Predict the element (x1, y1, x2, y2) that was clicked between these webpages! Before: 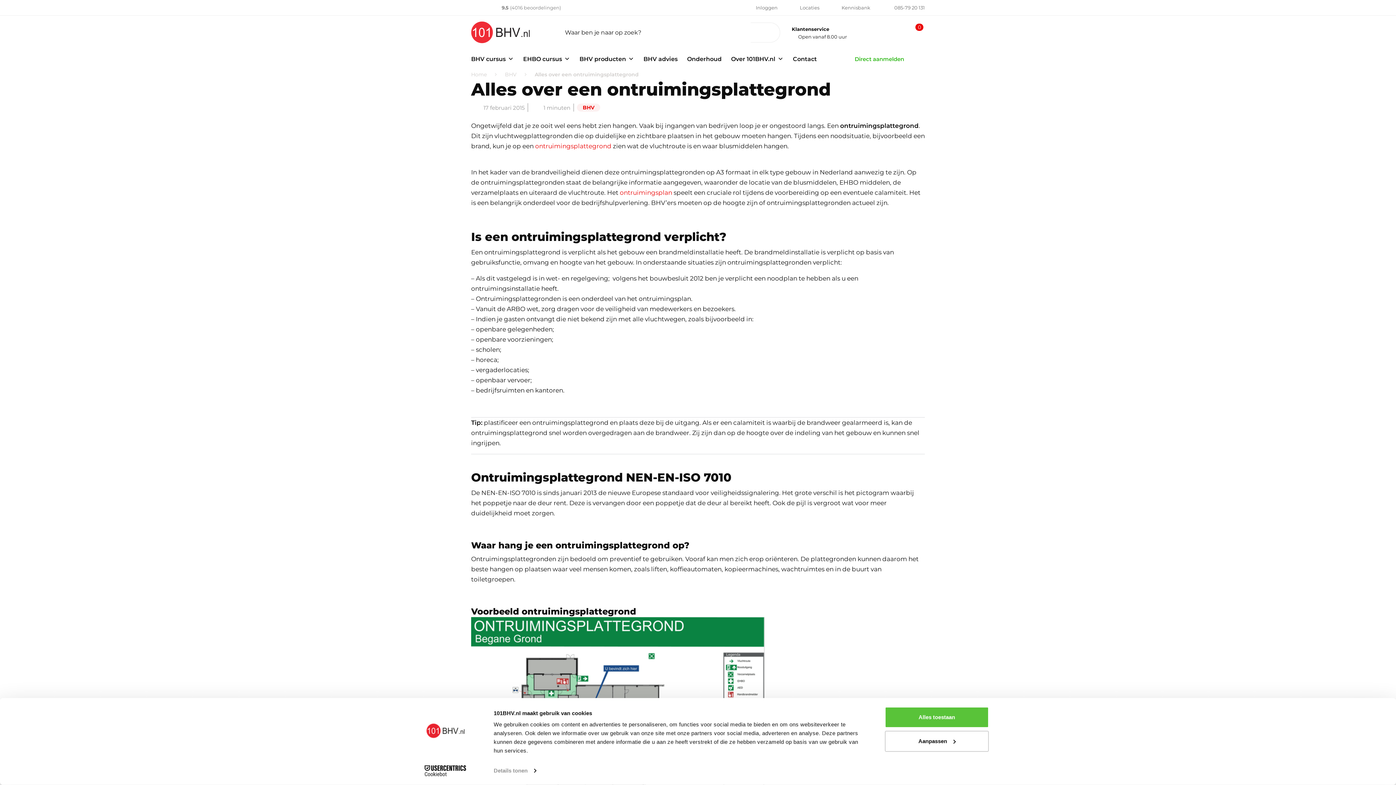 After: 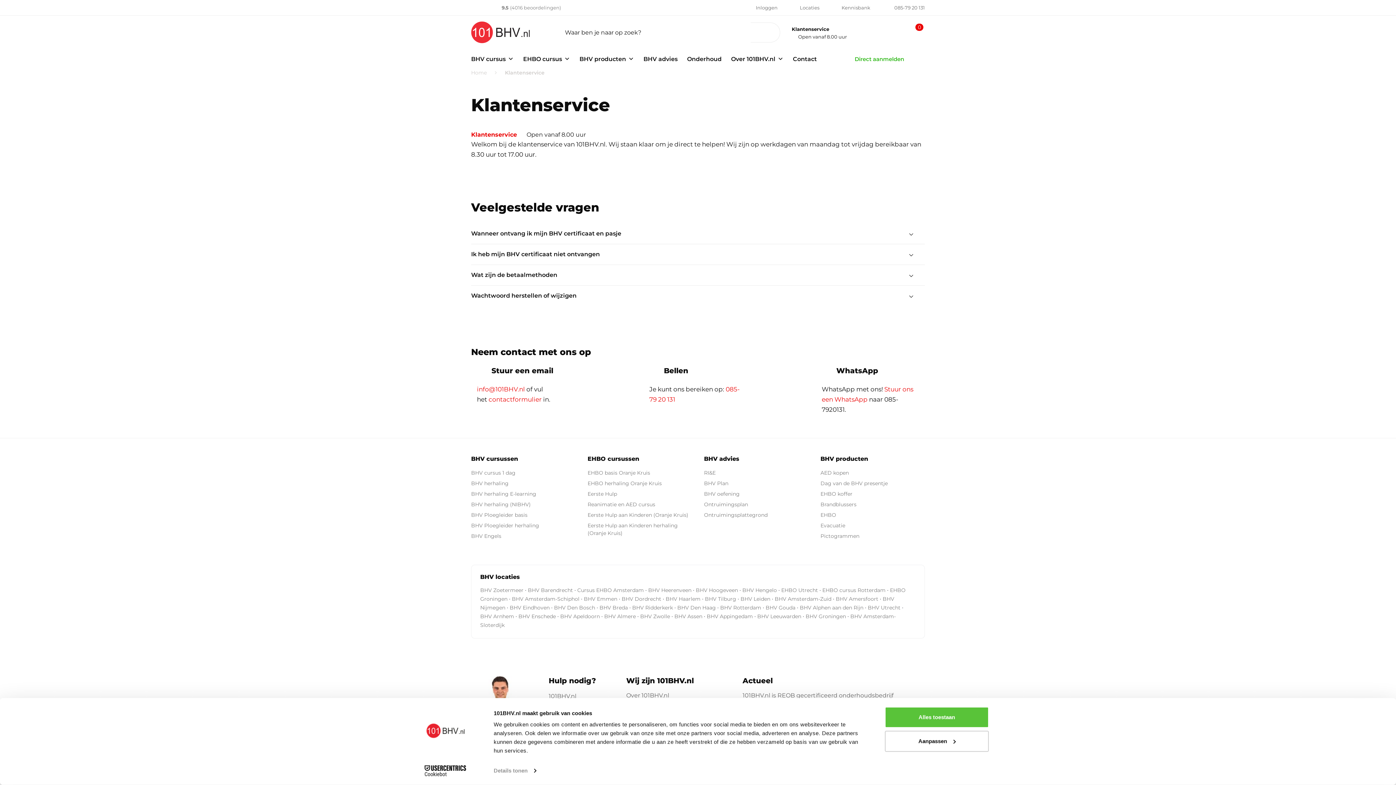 Action: bbox: (792, 26, 829, 32) label: Klantenservice